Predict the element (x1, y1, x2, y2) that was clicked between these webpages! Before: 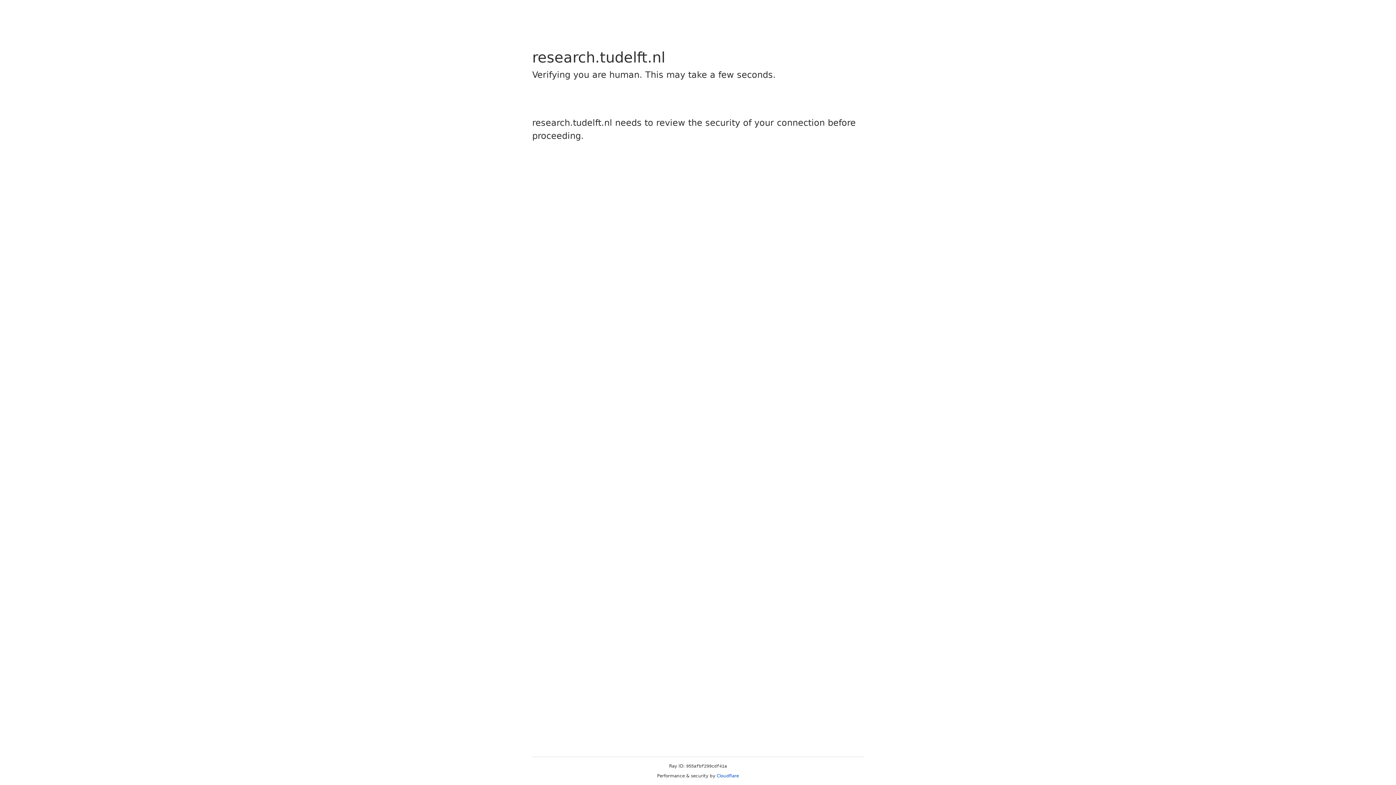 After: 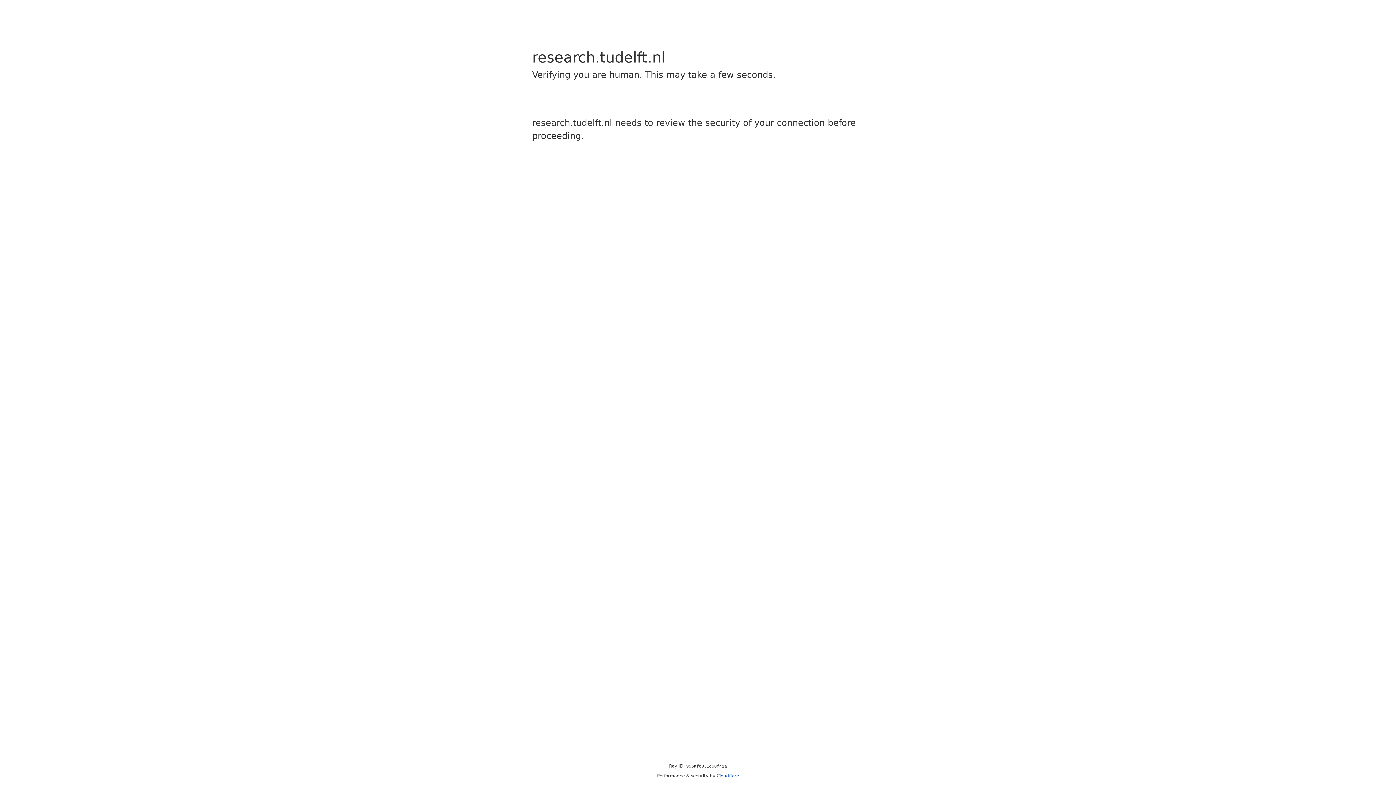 Action: label: Cloudflare bbox: (716, 773, 739, 778)